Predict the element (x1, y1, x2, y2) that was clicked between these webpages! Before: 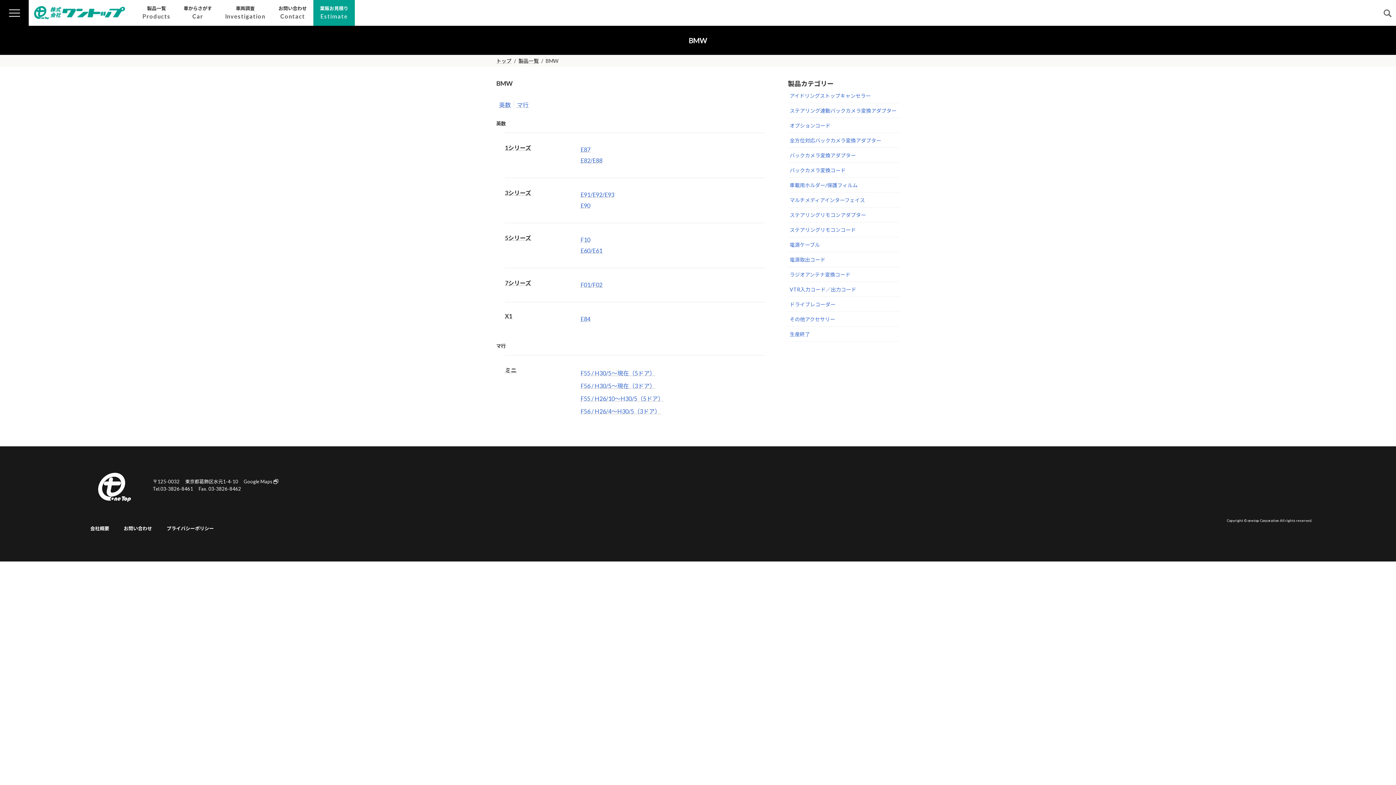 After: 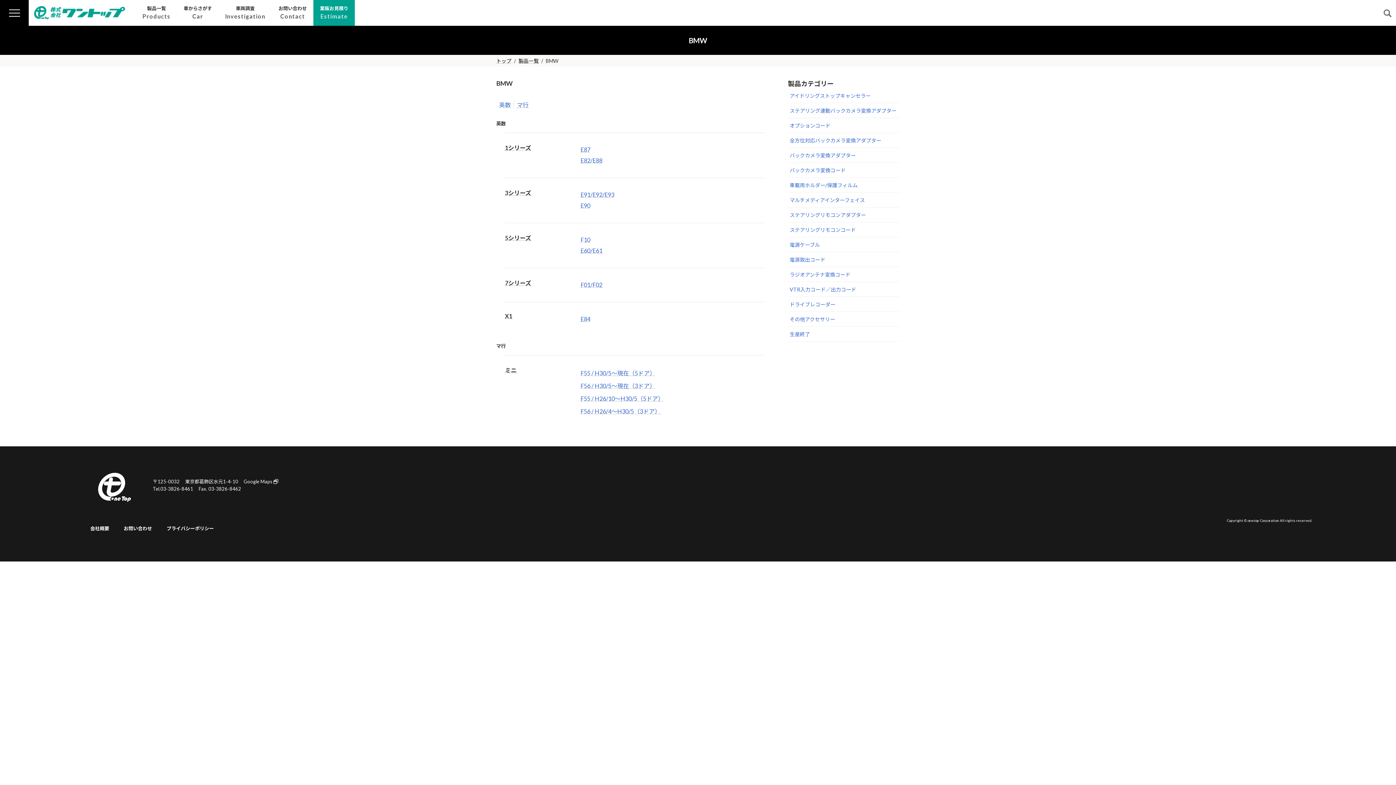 Action: bbox: (499, 101, 510, 108) label: 英数